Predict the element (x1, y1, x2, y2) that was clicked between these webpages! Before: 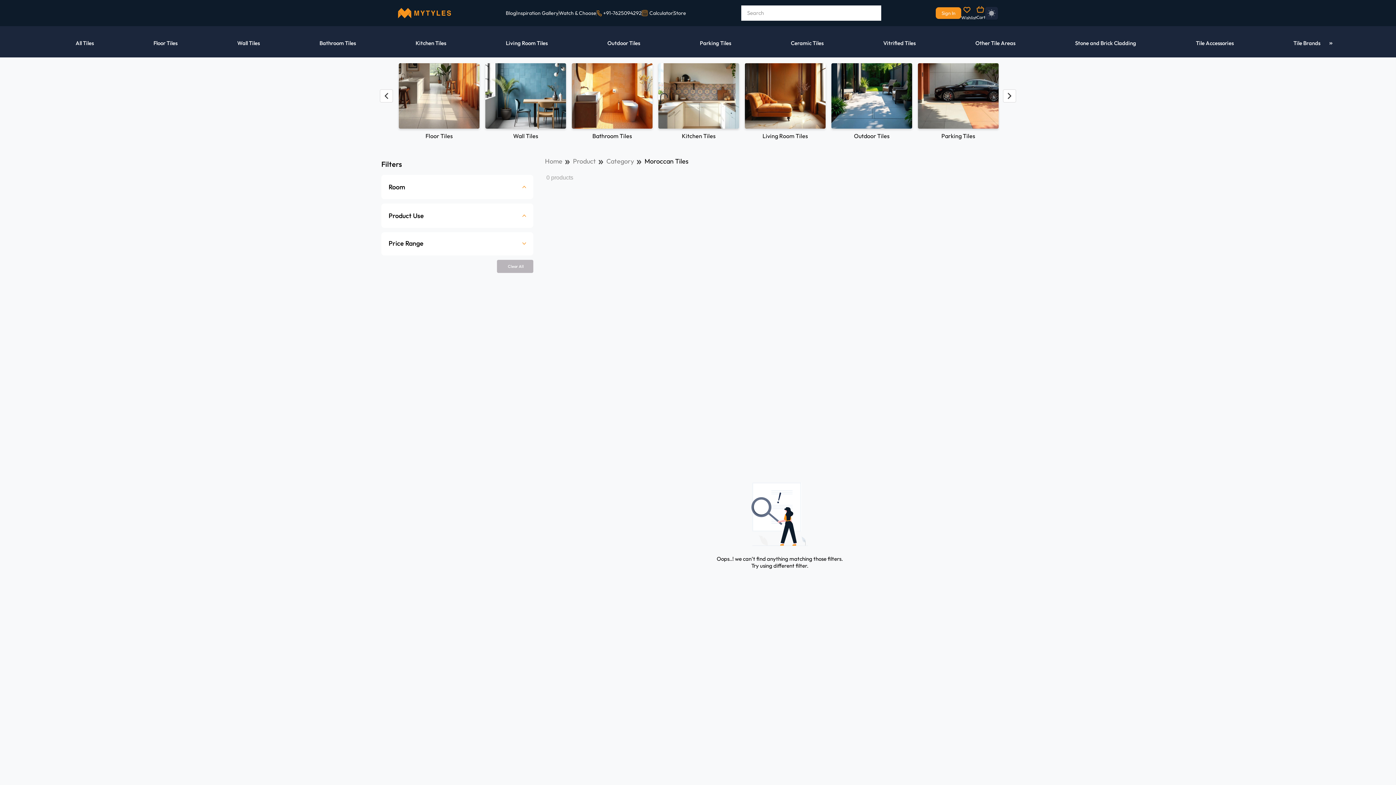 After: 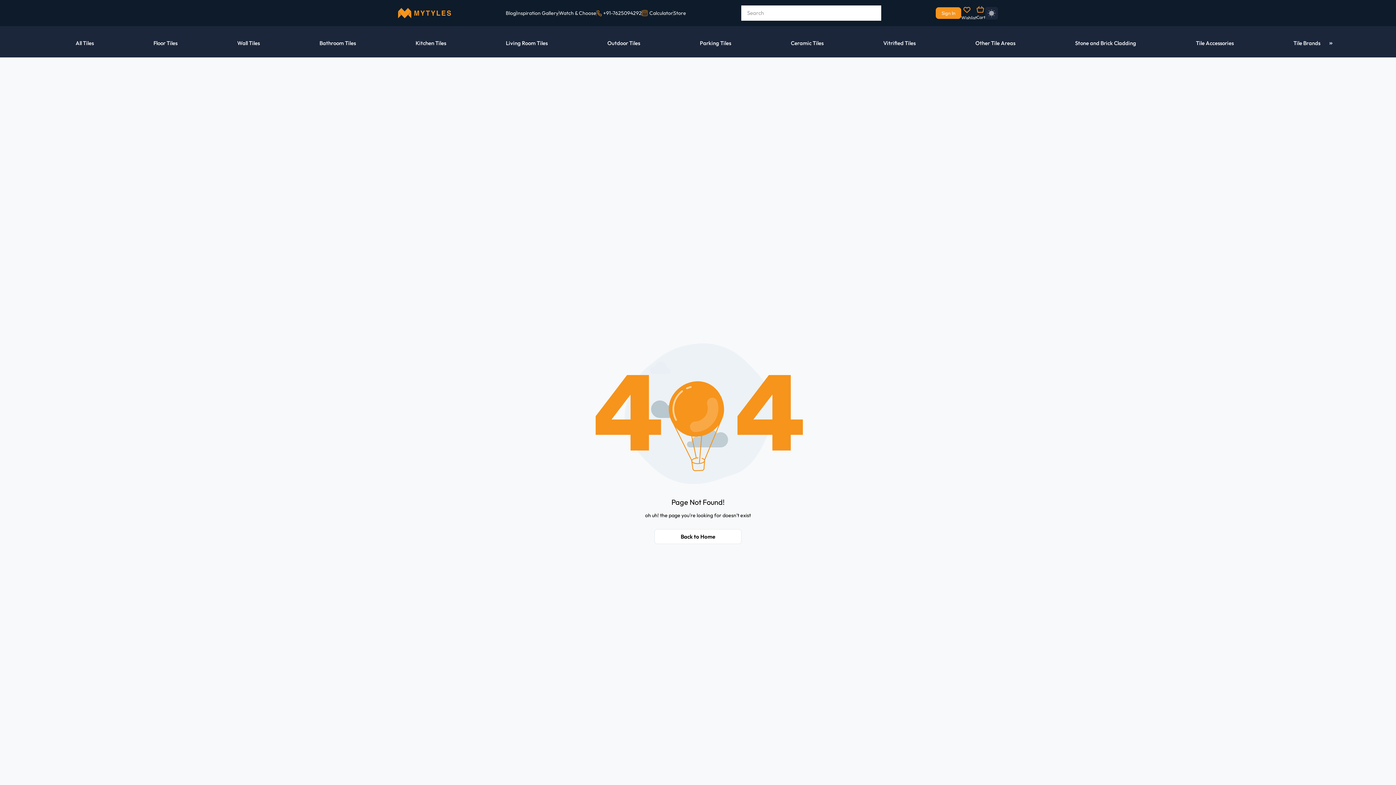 Action: bbox: (606, 156, 634, 166) label: Category